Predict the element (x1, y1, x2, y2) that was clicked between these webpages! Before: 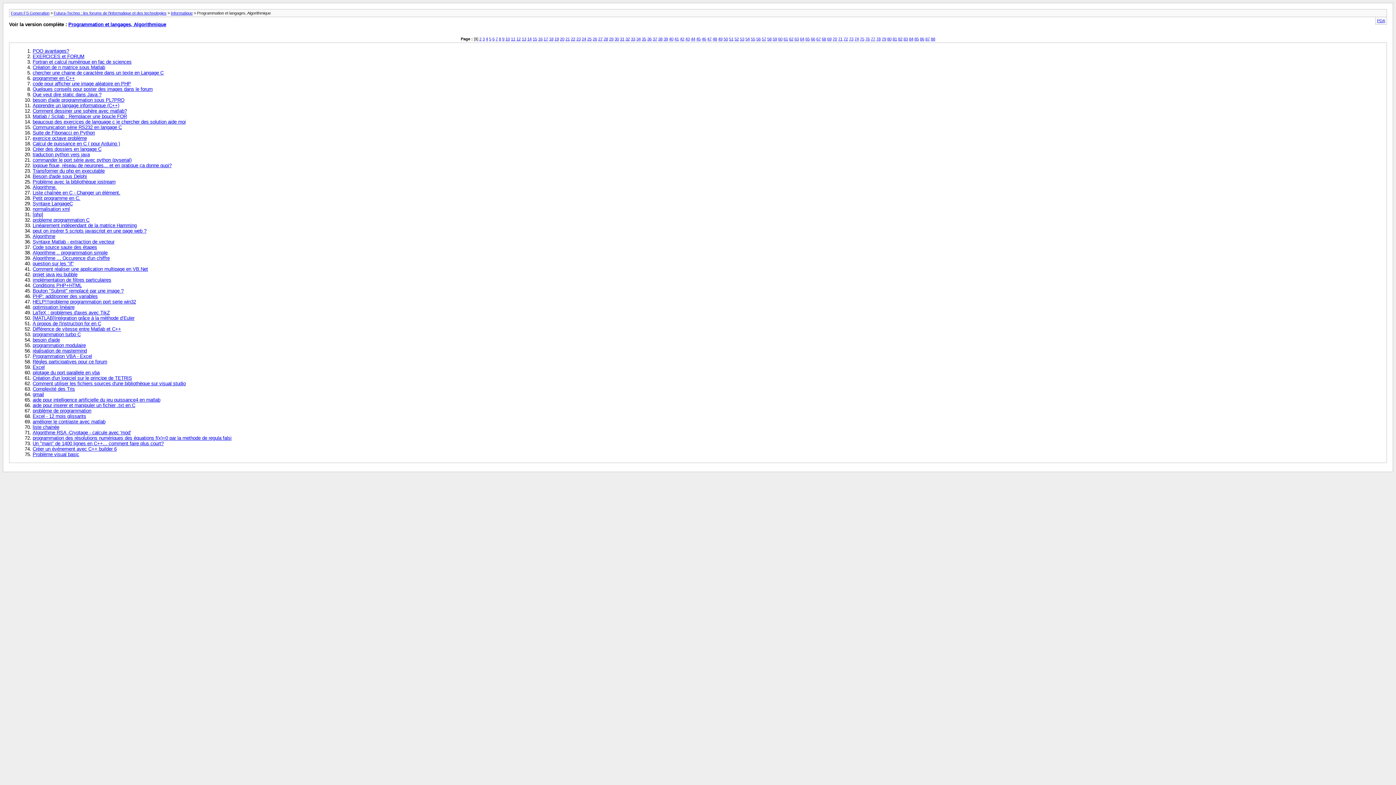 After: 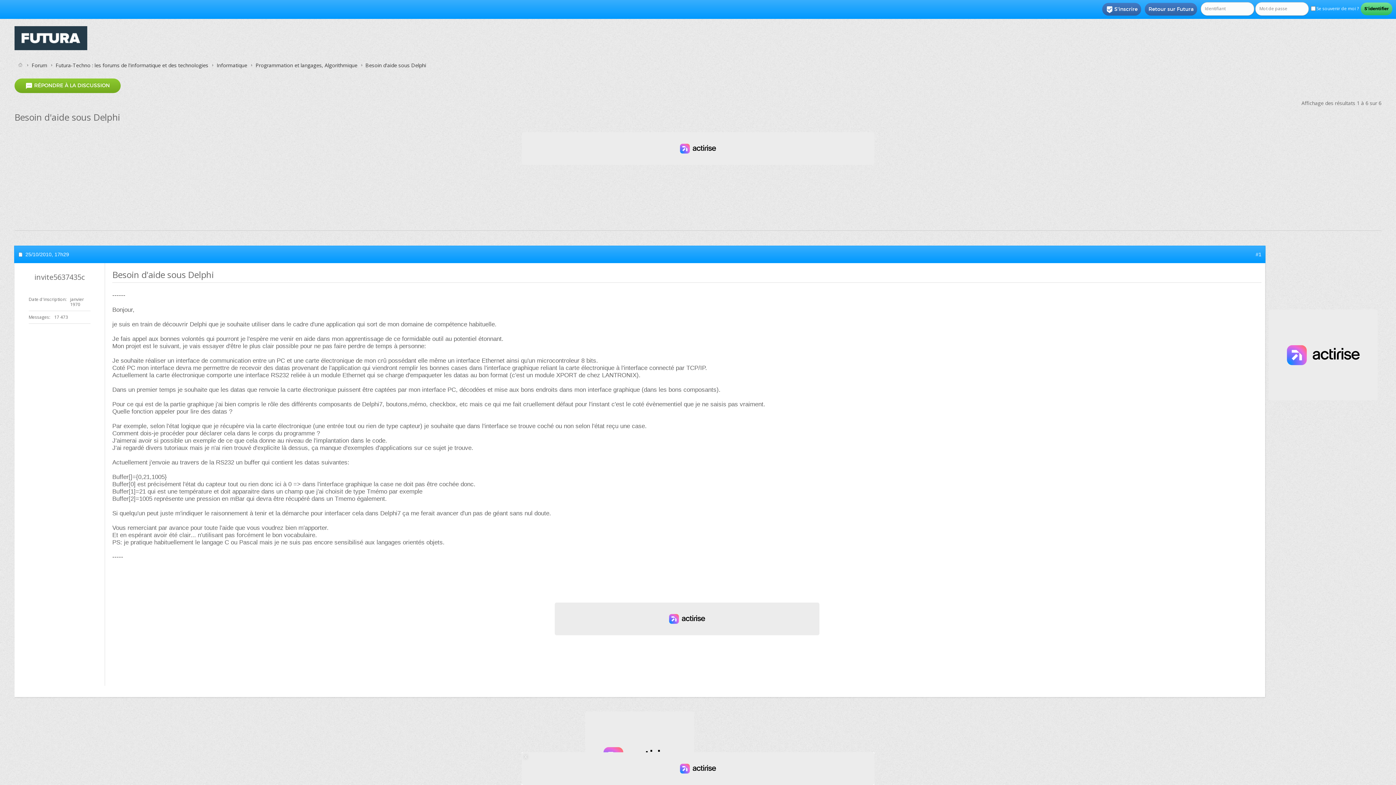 Action: label: Besoin d'aide sous Delphi bbox: (32, 173, 86, 179)